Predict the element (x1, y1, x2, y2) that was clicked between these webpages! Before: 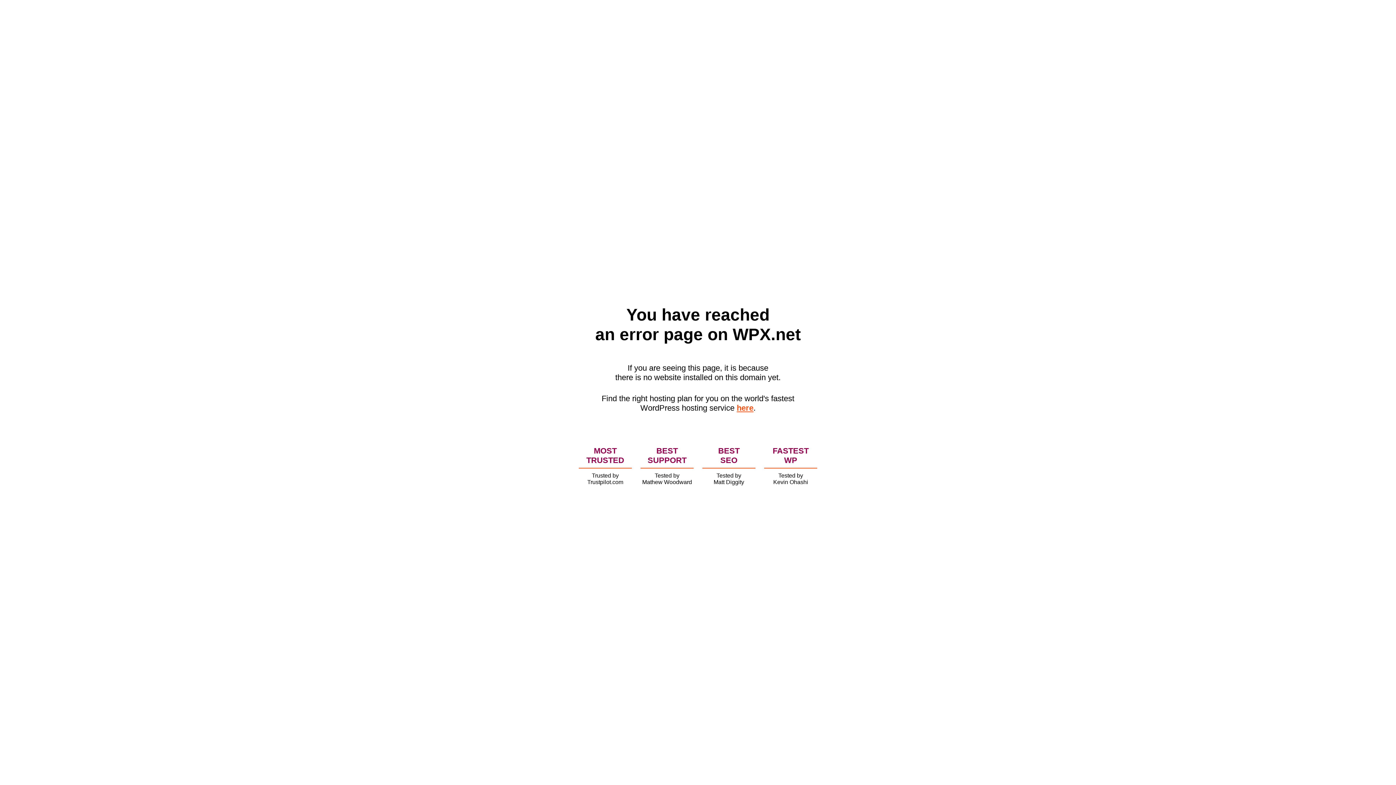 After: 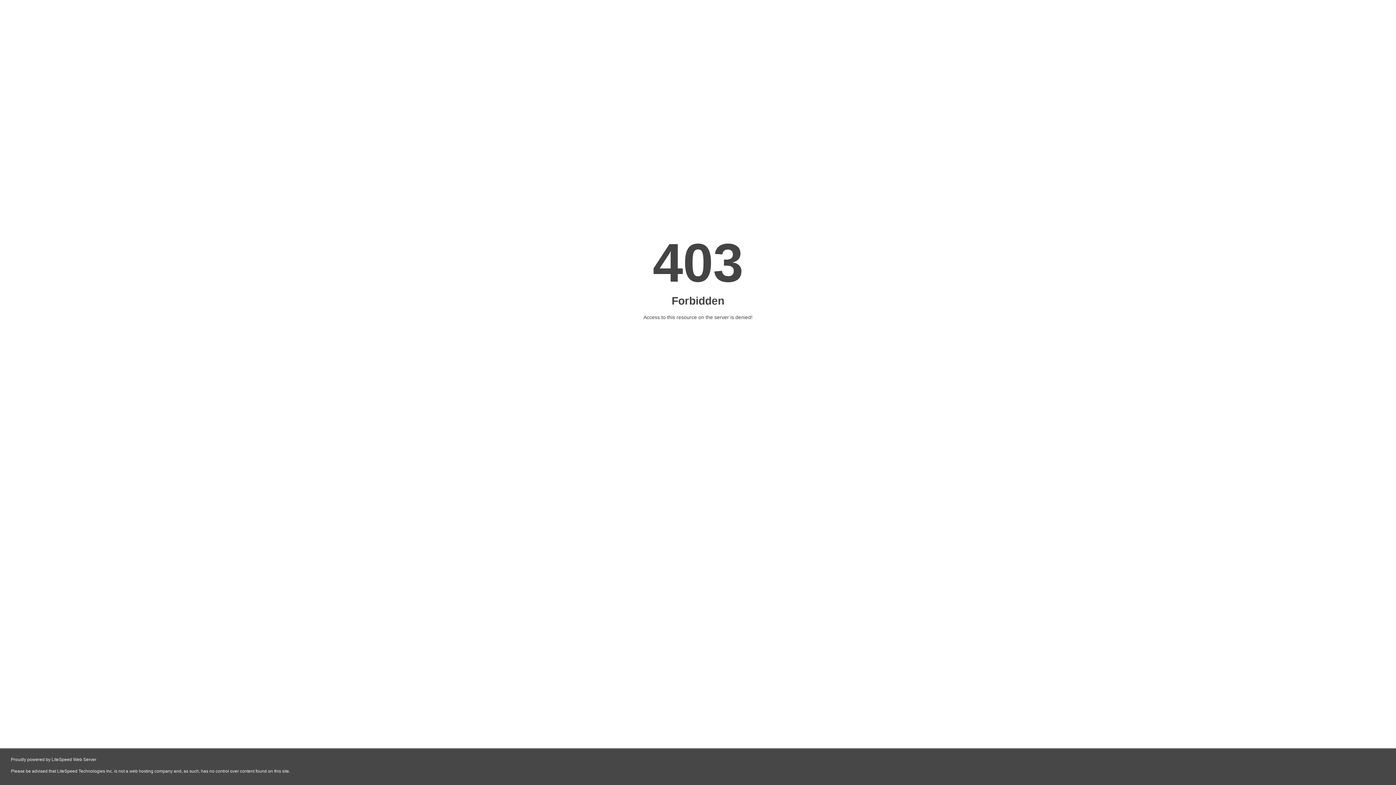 Action: bbox: (736, 403, 753, 412) label: here